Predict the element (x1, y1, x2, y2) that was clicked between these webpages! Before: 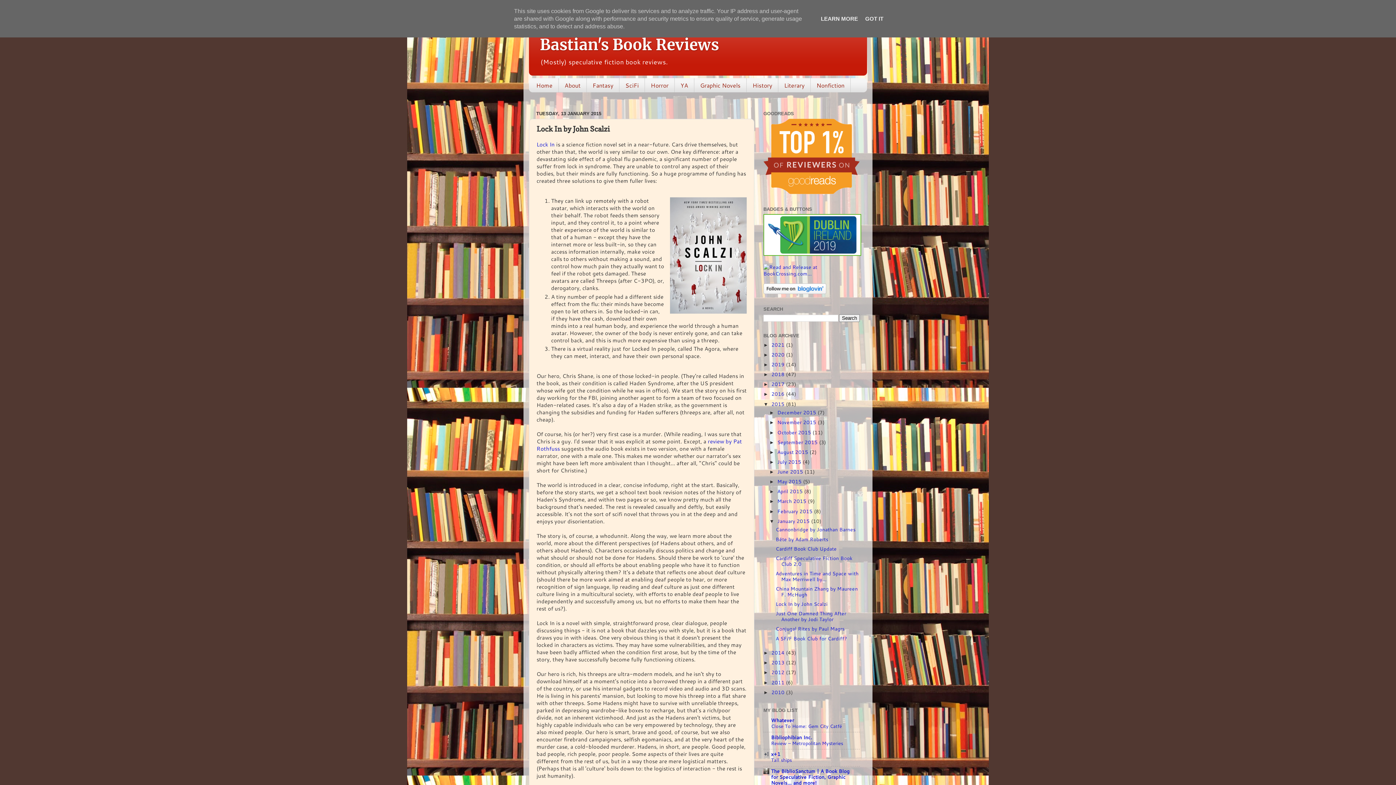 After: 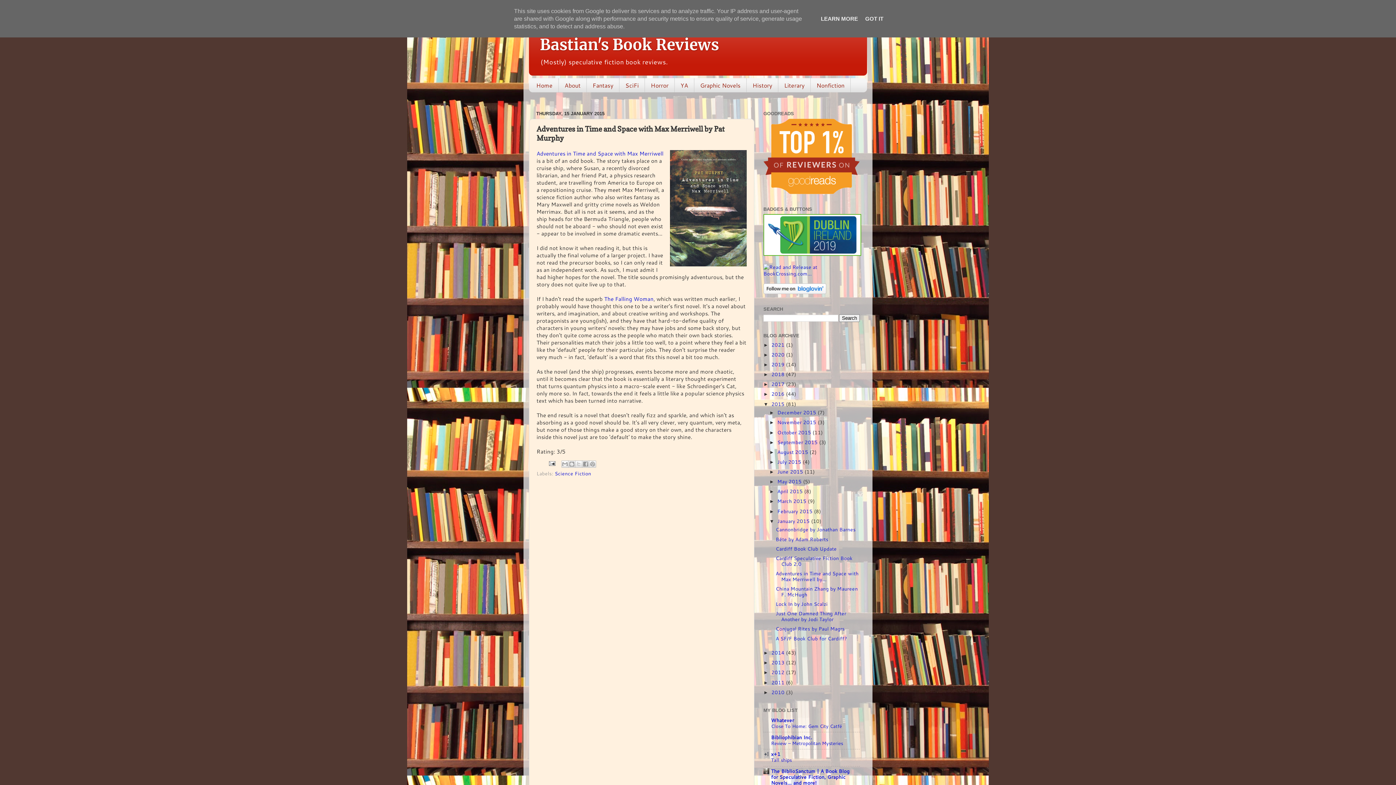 Action: label: Adventures in Time and Space with Max Merriwell by... bbox: (775, 570, 858, 582)